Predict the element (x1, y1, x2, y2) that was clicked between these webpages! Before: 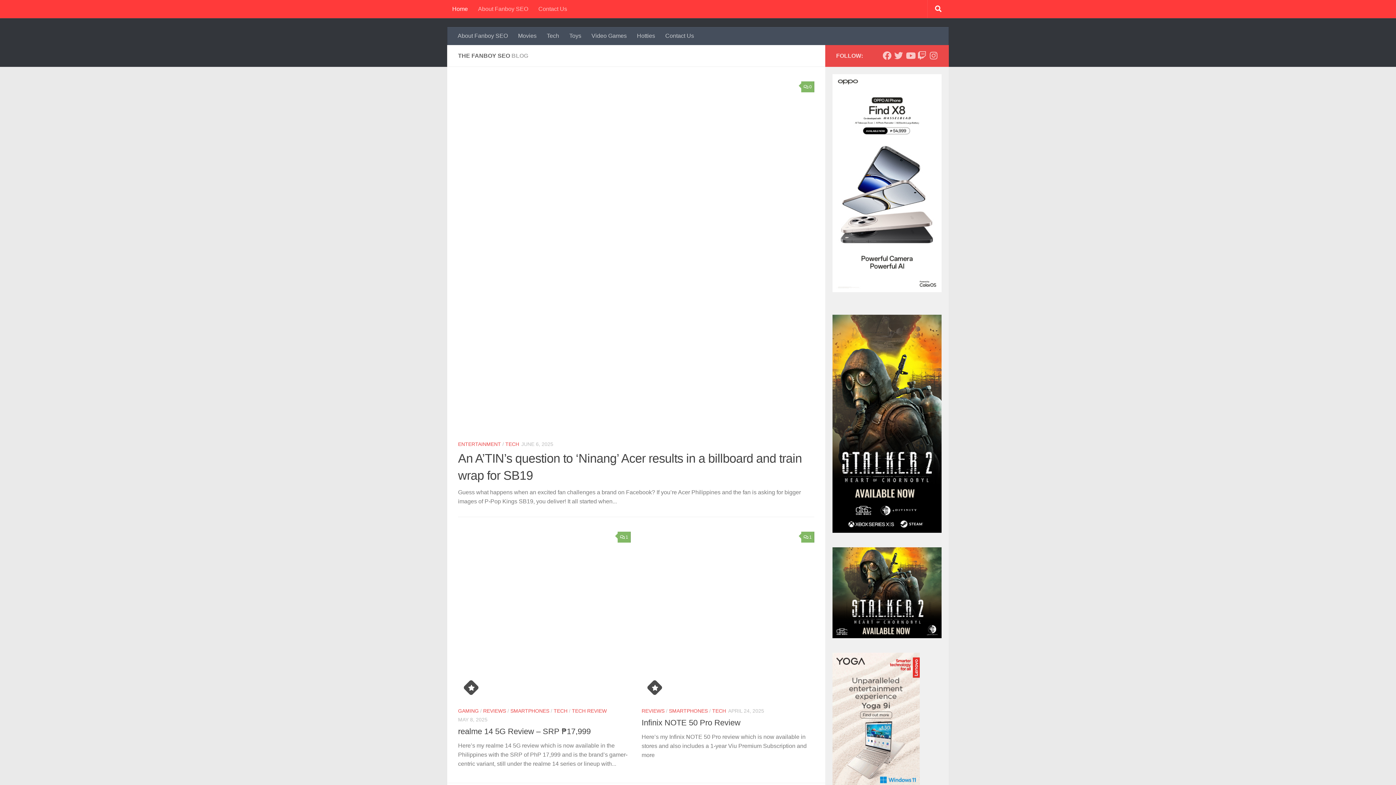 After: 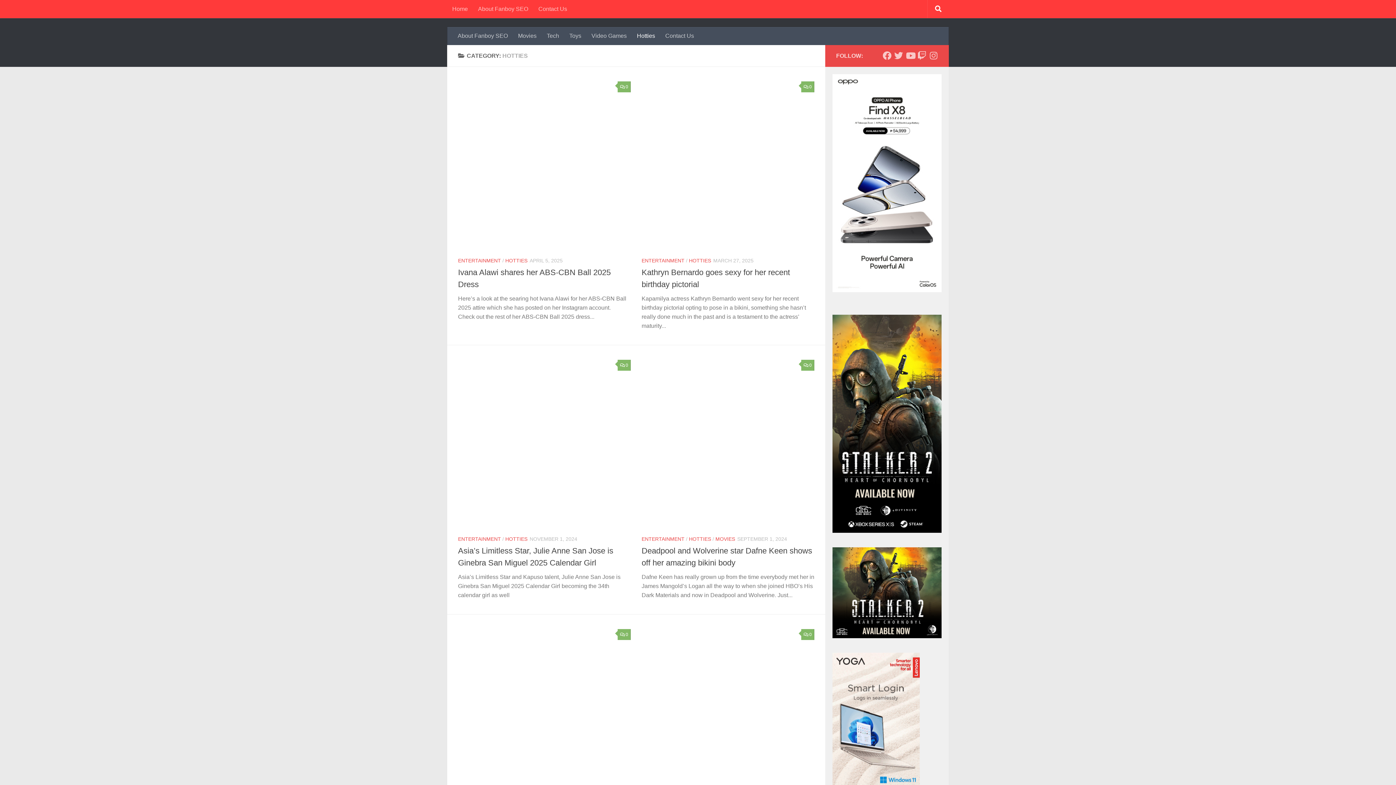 Action: bbox: (632, 26, 660, 45) label: Hotties